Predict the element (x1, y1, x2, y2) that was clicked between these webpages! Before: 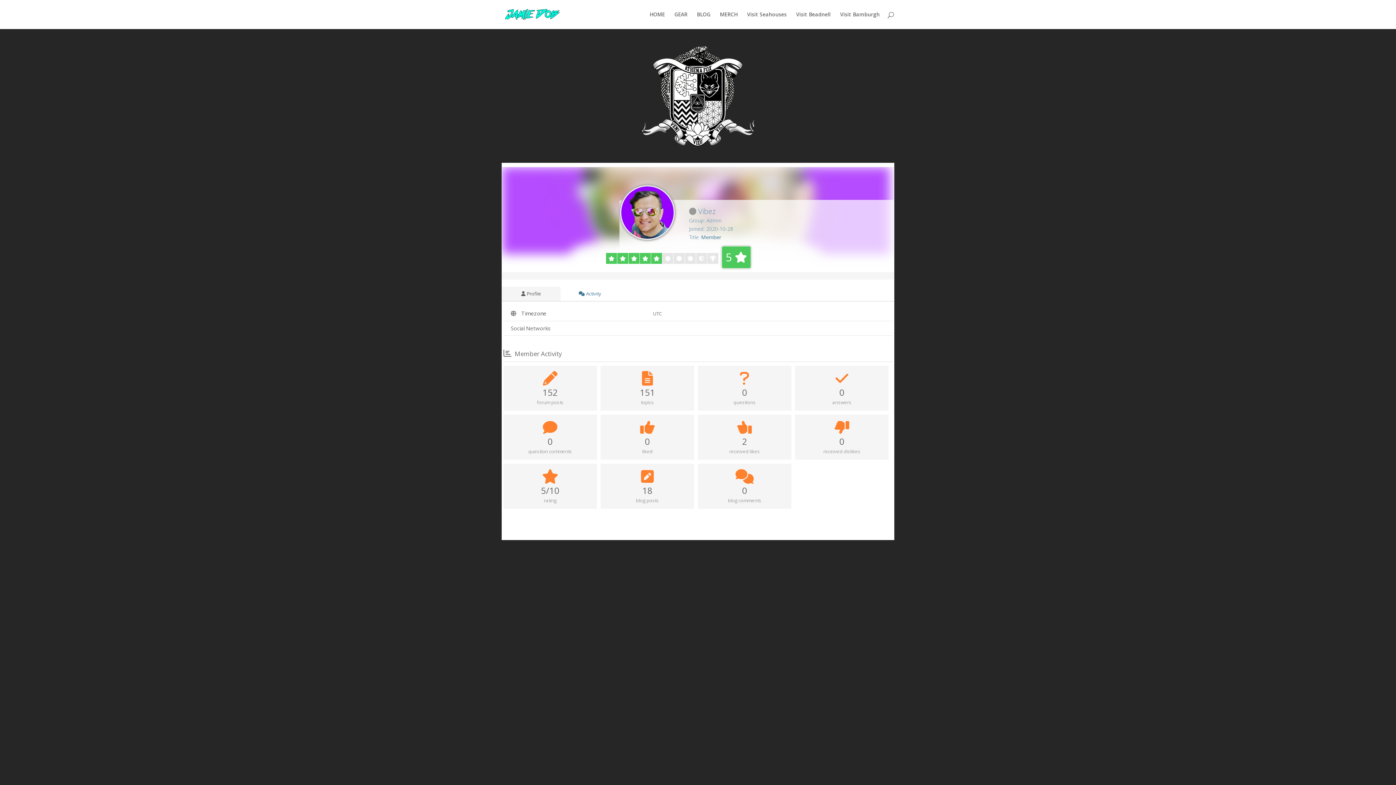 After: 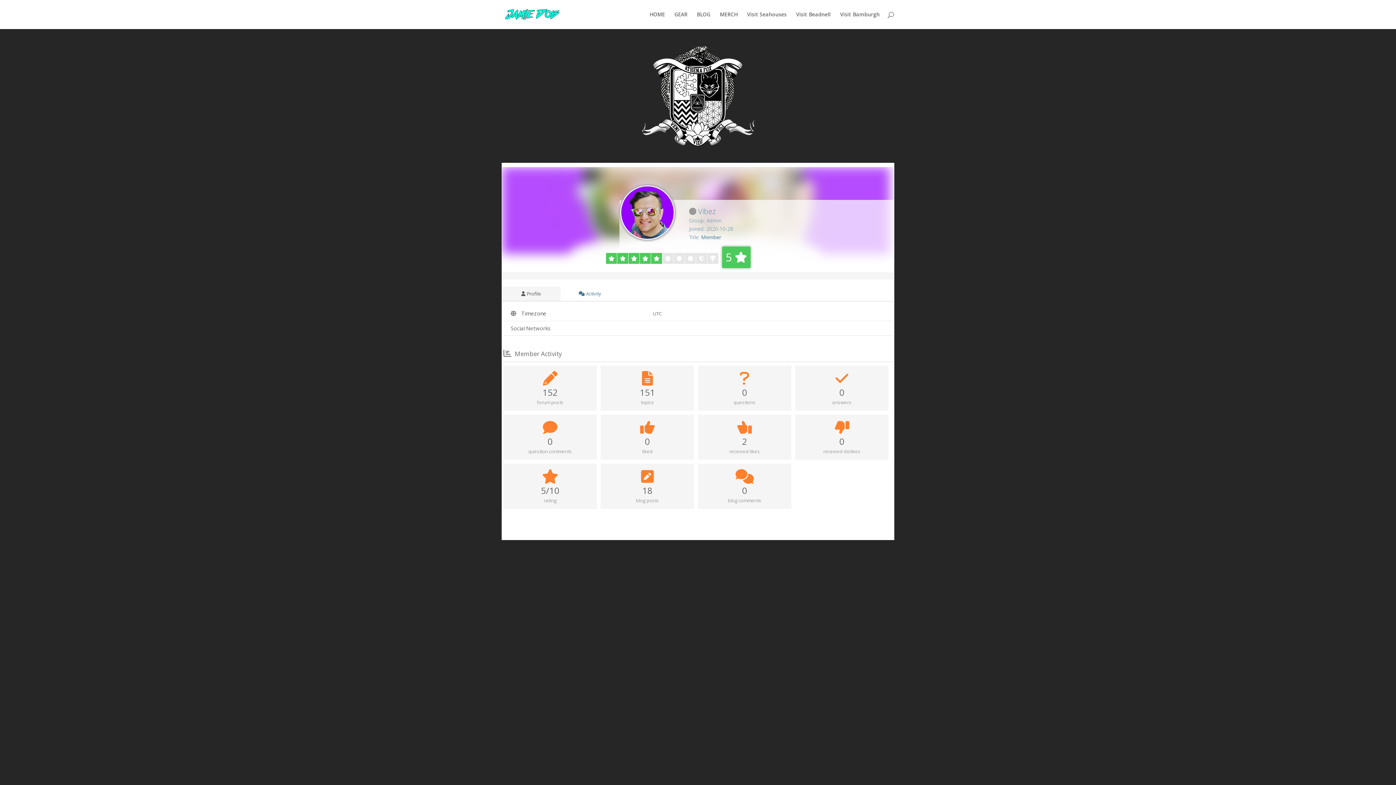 Action: label:  Profile bbox: (502, 287, 560, 301)